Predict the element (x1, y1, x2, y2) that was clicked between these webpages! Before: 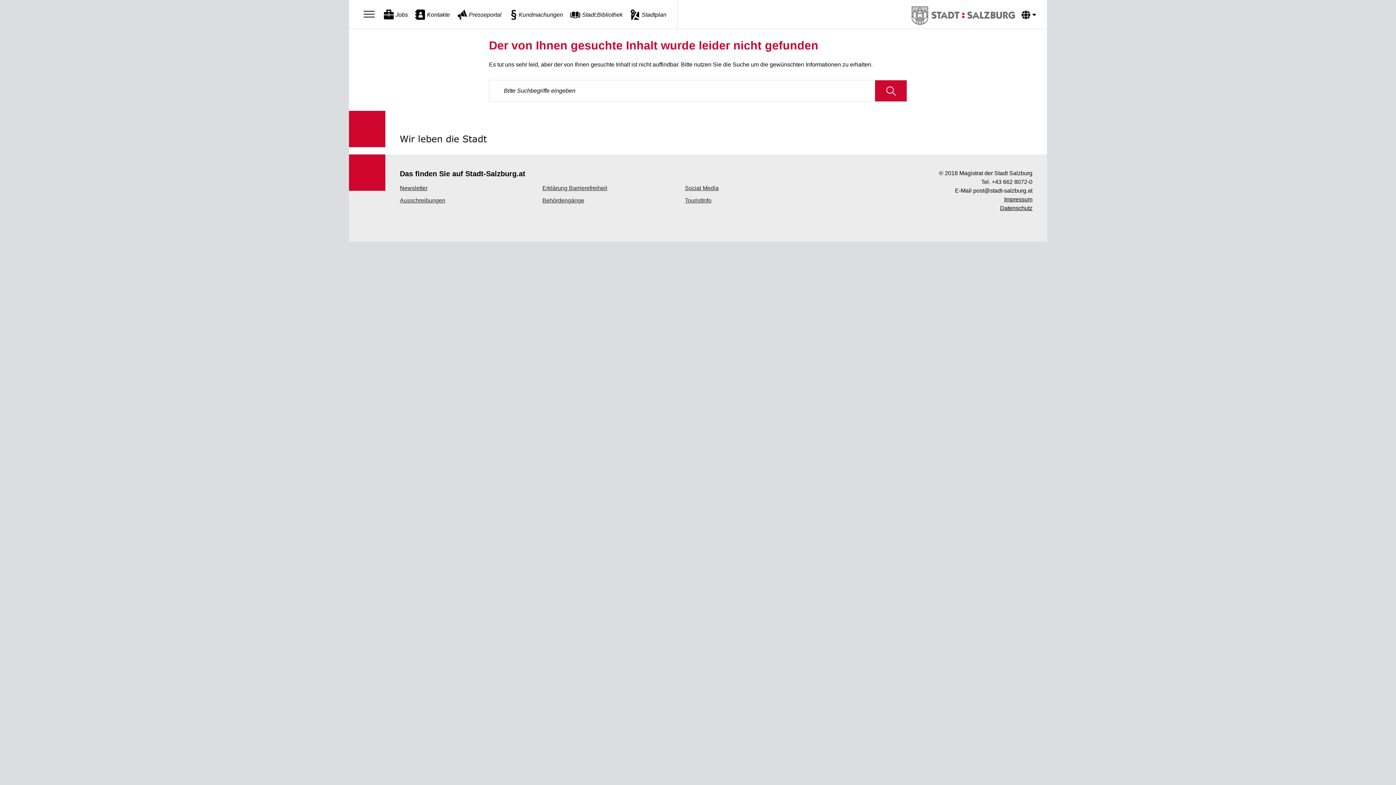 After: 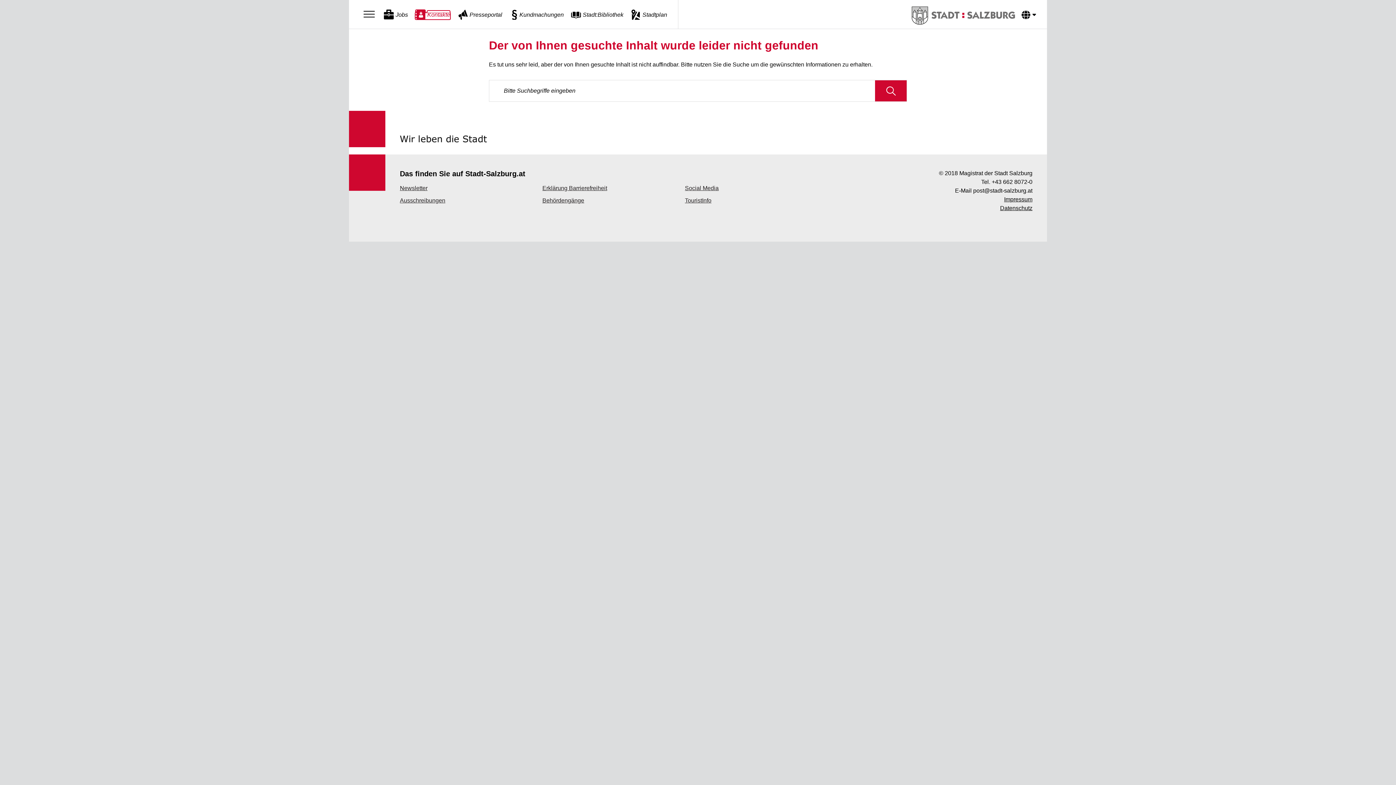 Action: bbox: (415, 12, 449, 19) label: Kontakte